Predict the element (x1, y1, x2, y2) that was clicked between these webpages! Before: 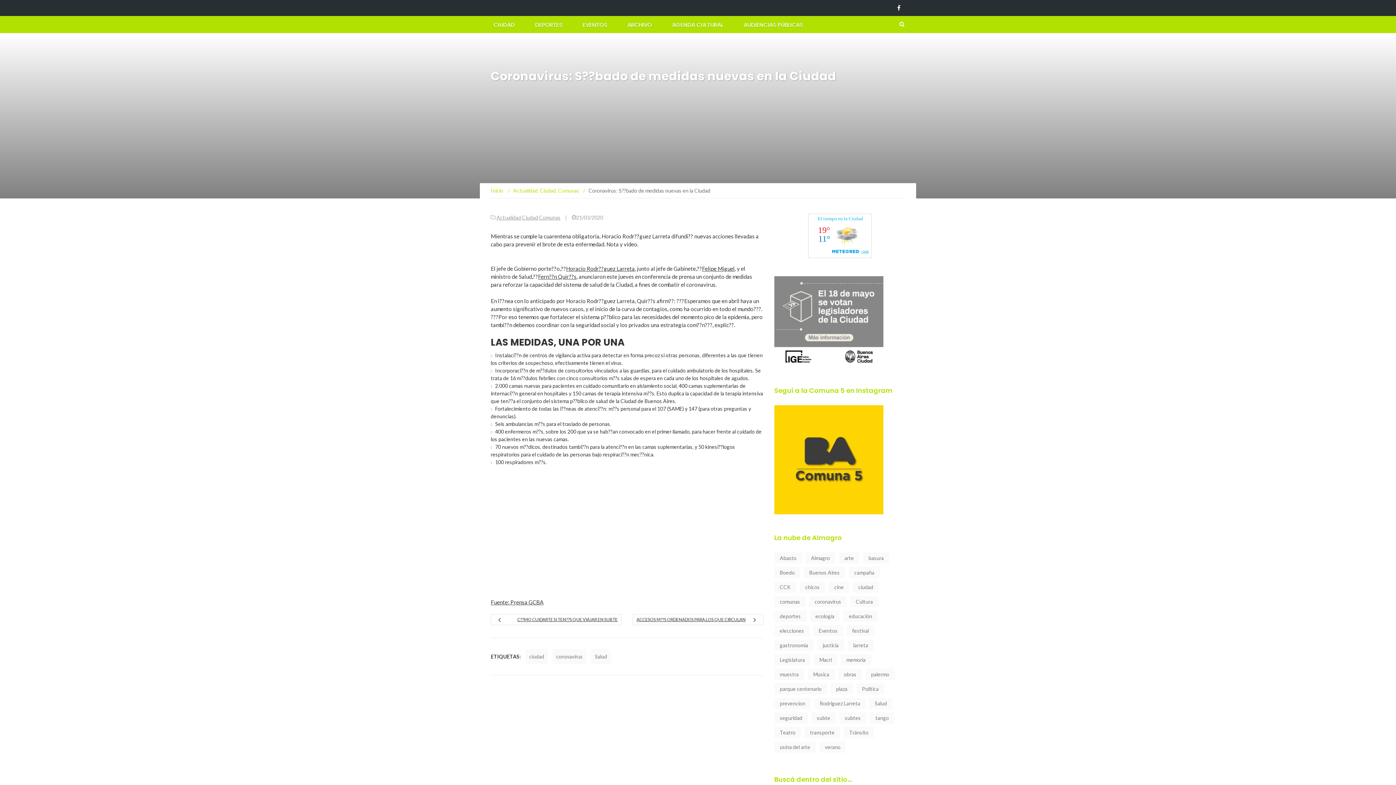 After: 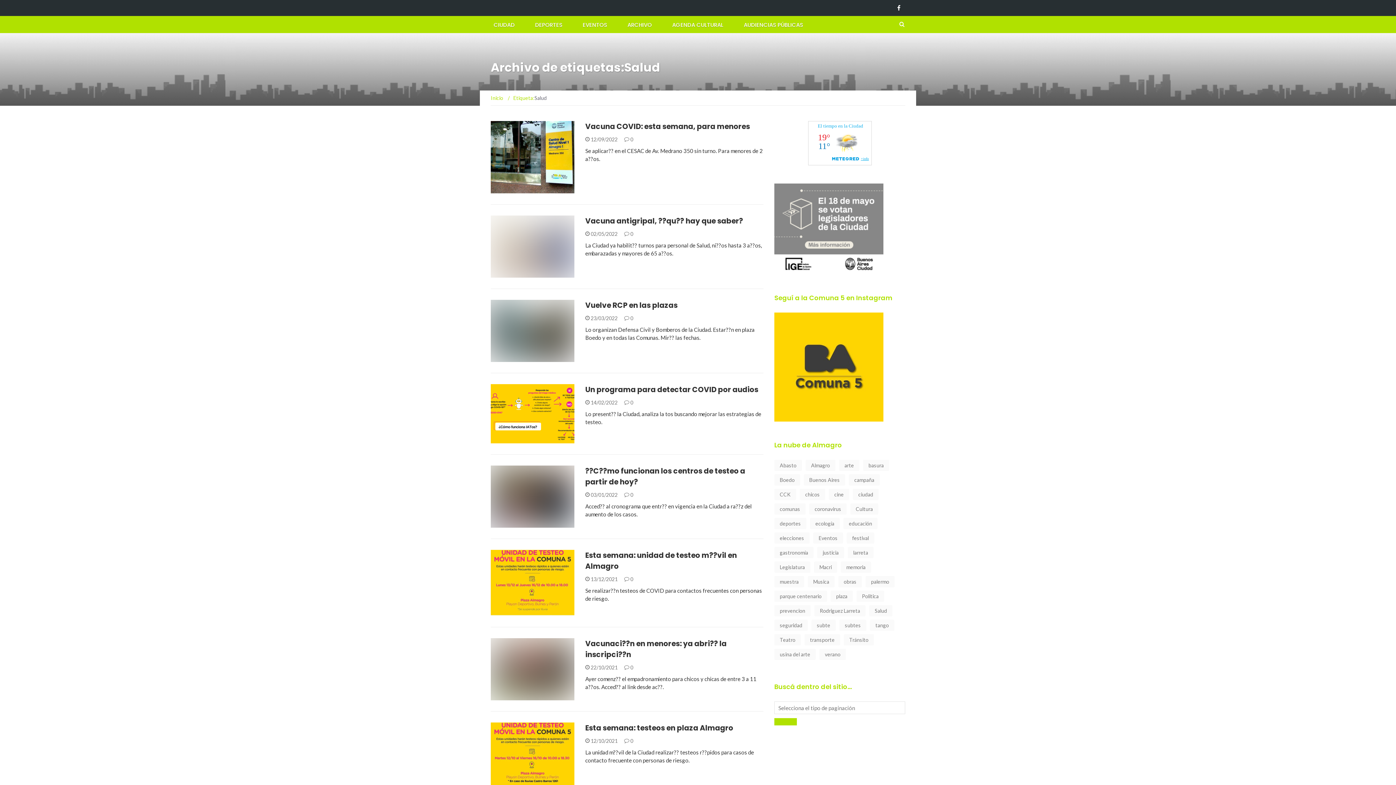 Action: bbox: (869, 698, 892, 709) label: Salud (102 elementos)